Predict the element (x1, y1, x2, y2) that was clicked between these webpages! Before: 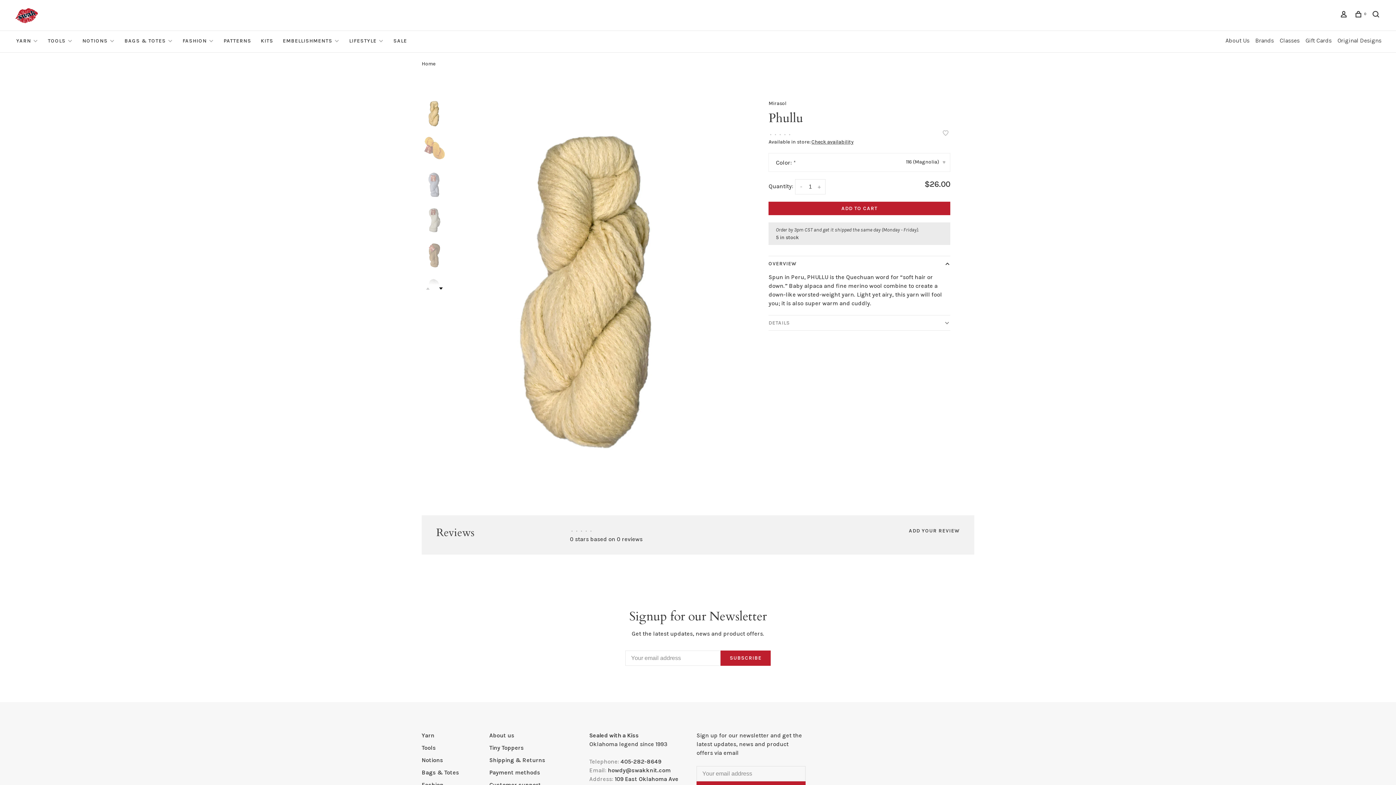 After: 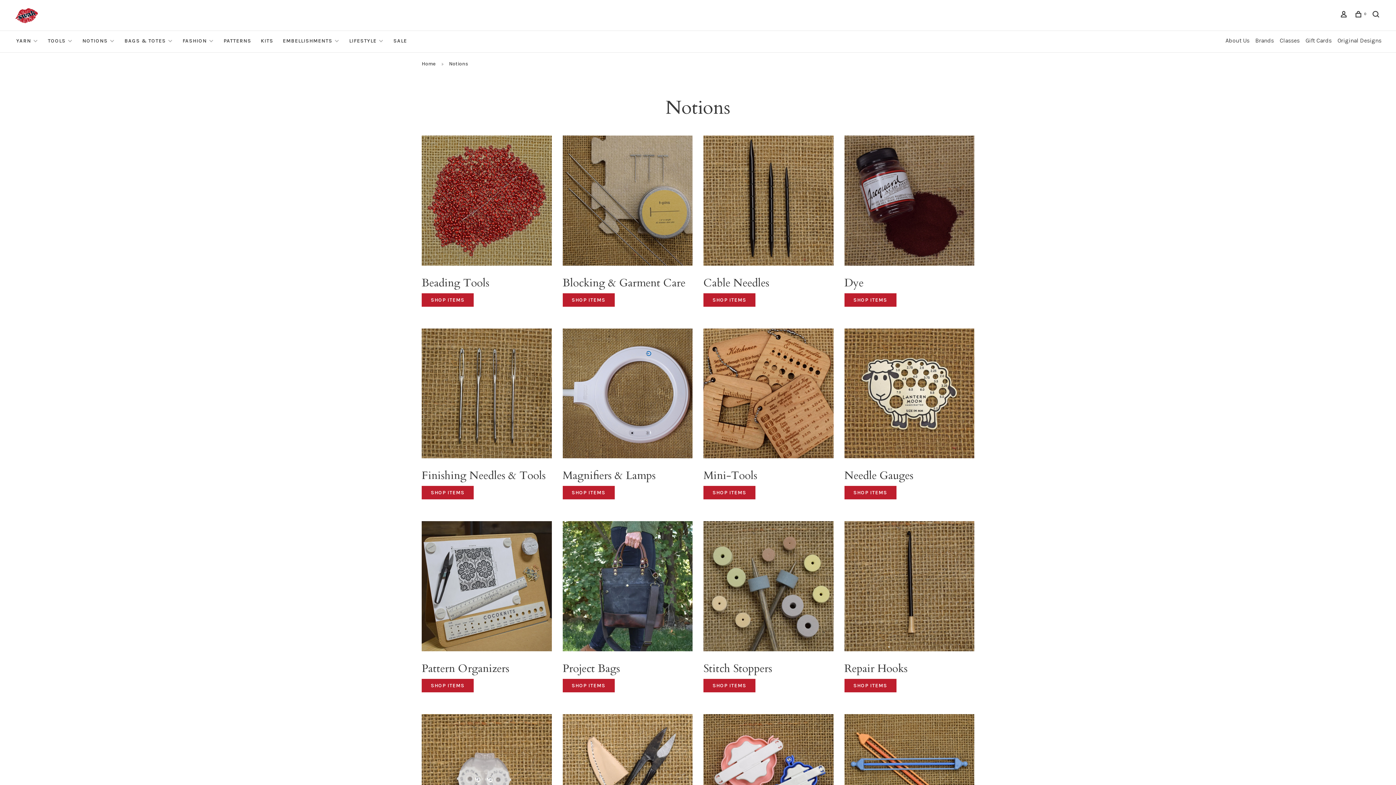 Action: bbox: (421, 757, 443, 763) label: Notions